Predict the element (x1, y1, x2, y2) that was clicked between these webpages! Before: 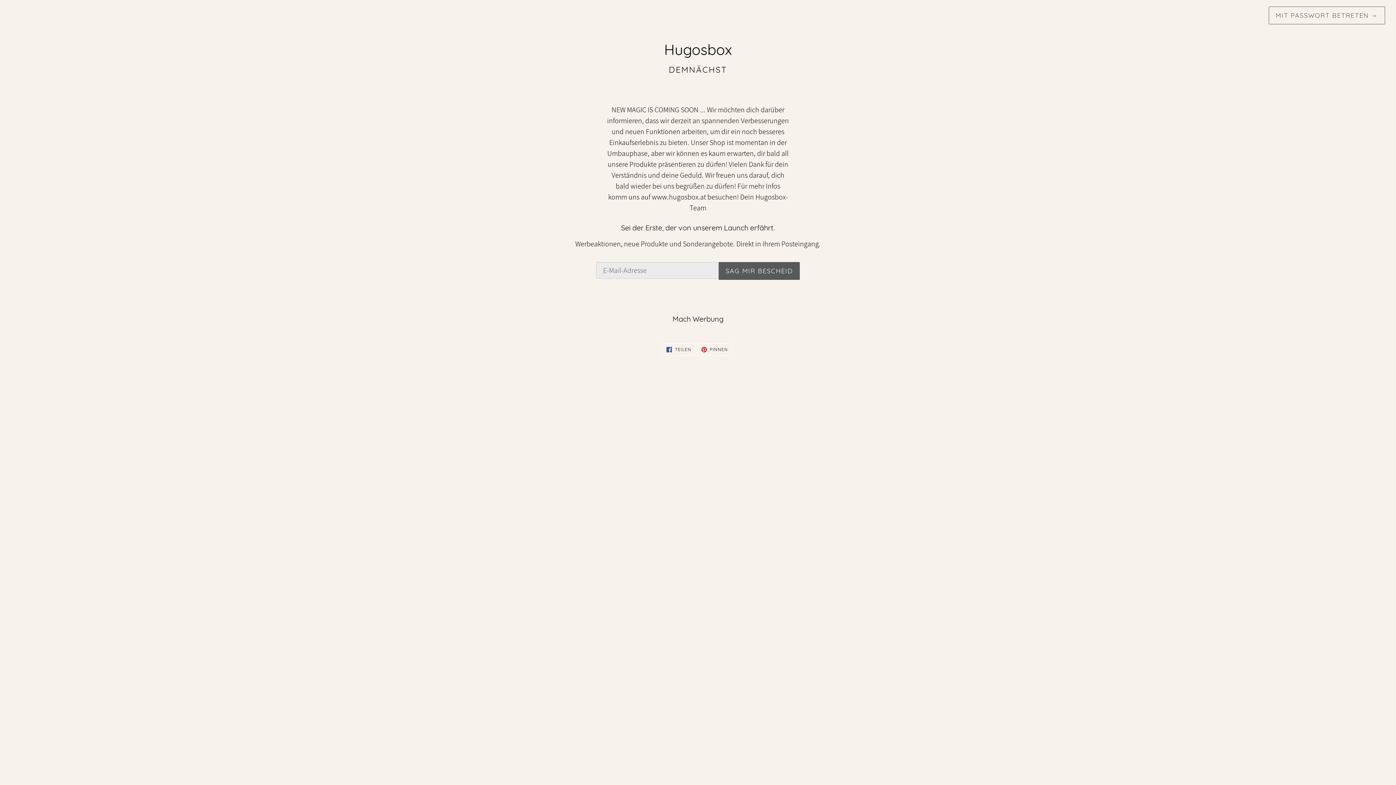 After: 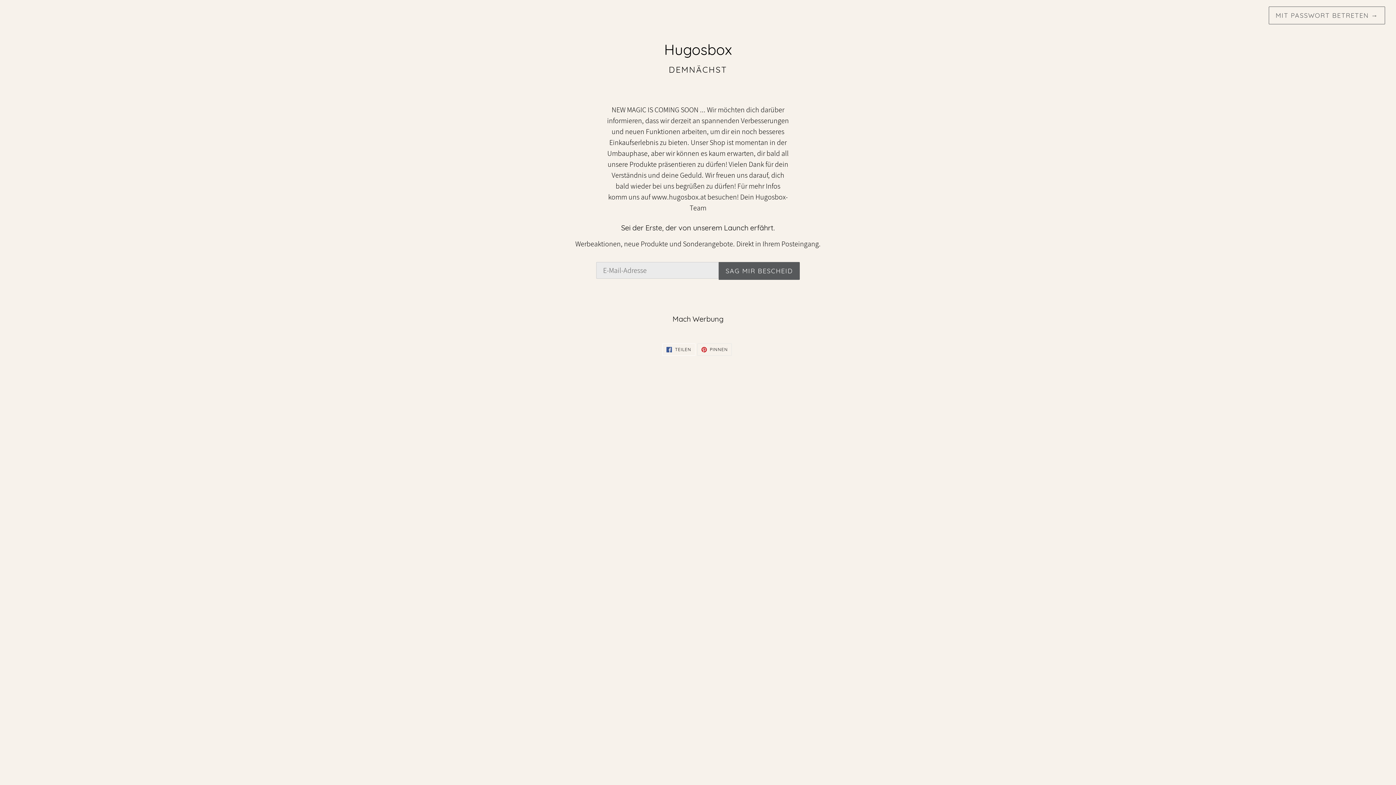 Action: bbox: (697, 343, 732, 355) label:  PINNEN
AUF PINTEREST PINNEN